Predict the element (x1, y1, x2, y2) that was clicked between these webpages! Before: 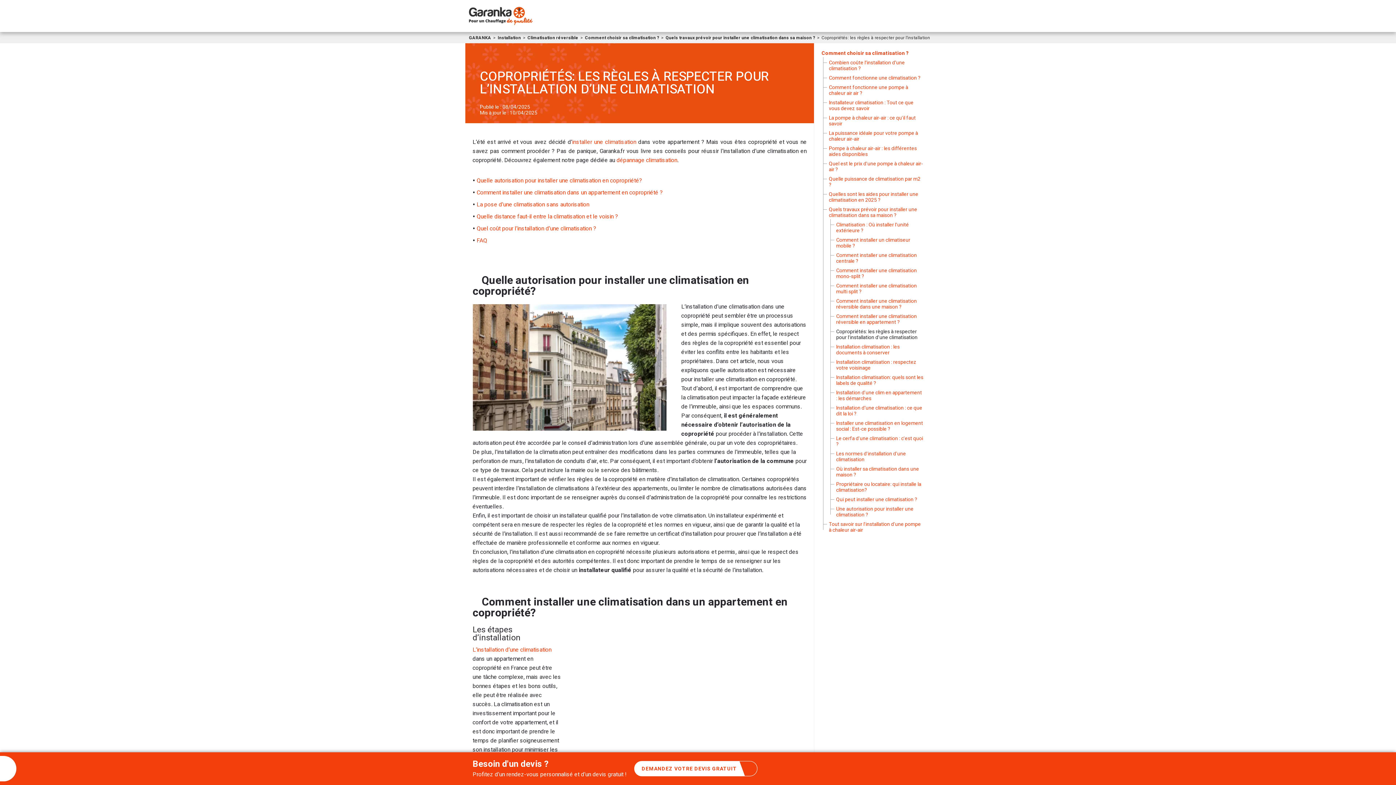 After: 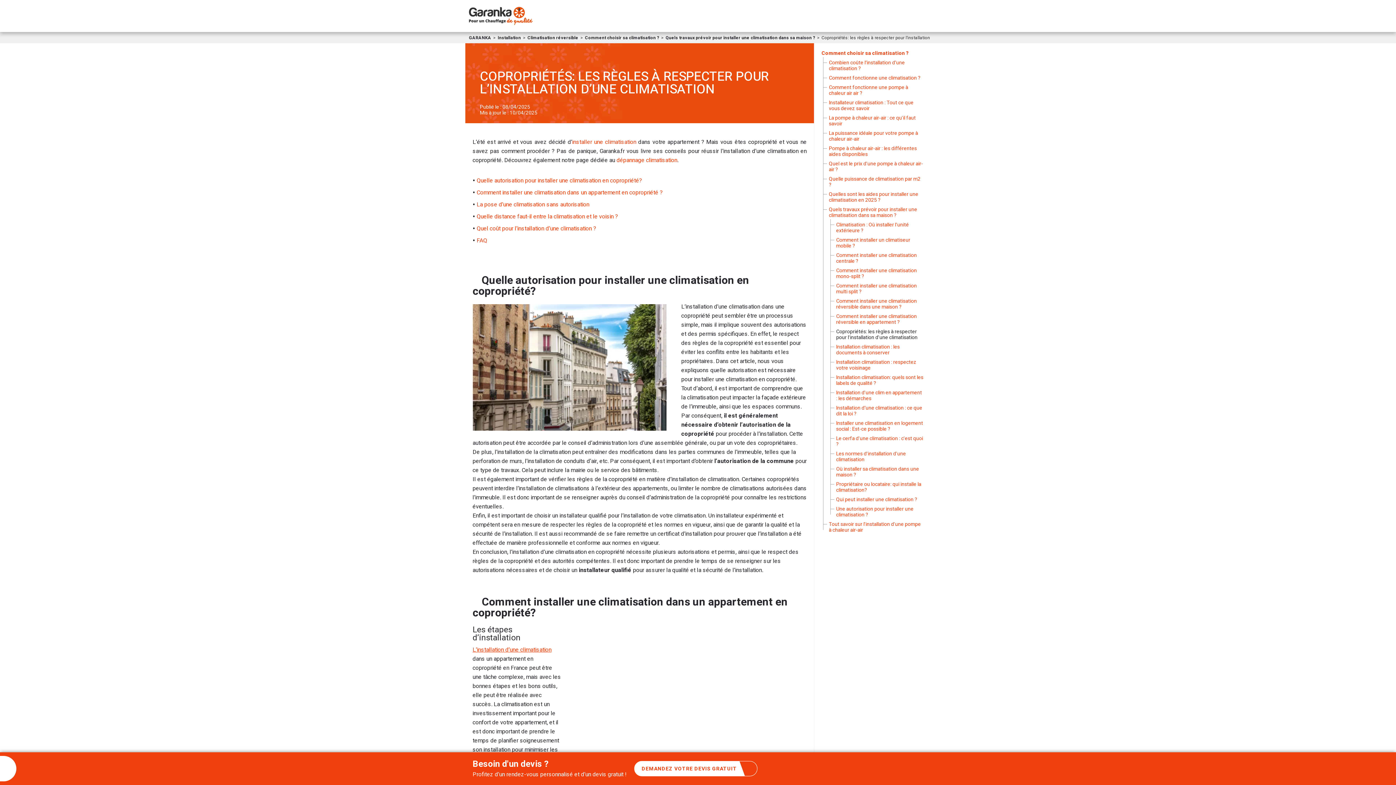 Action: bbox: (472, 645, 551, 654) label: L’installation d’une climatisation